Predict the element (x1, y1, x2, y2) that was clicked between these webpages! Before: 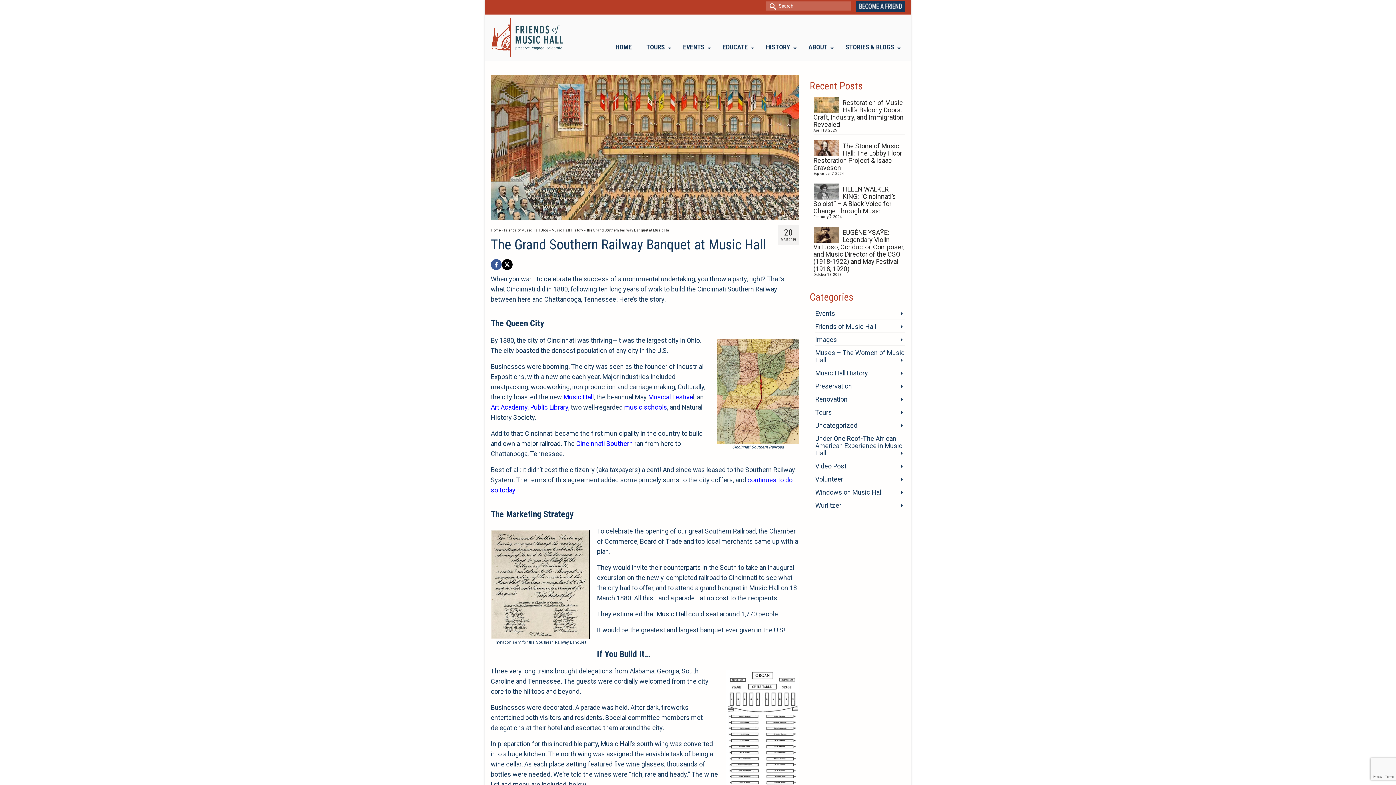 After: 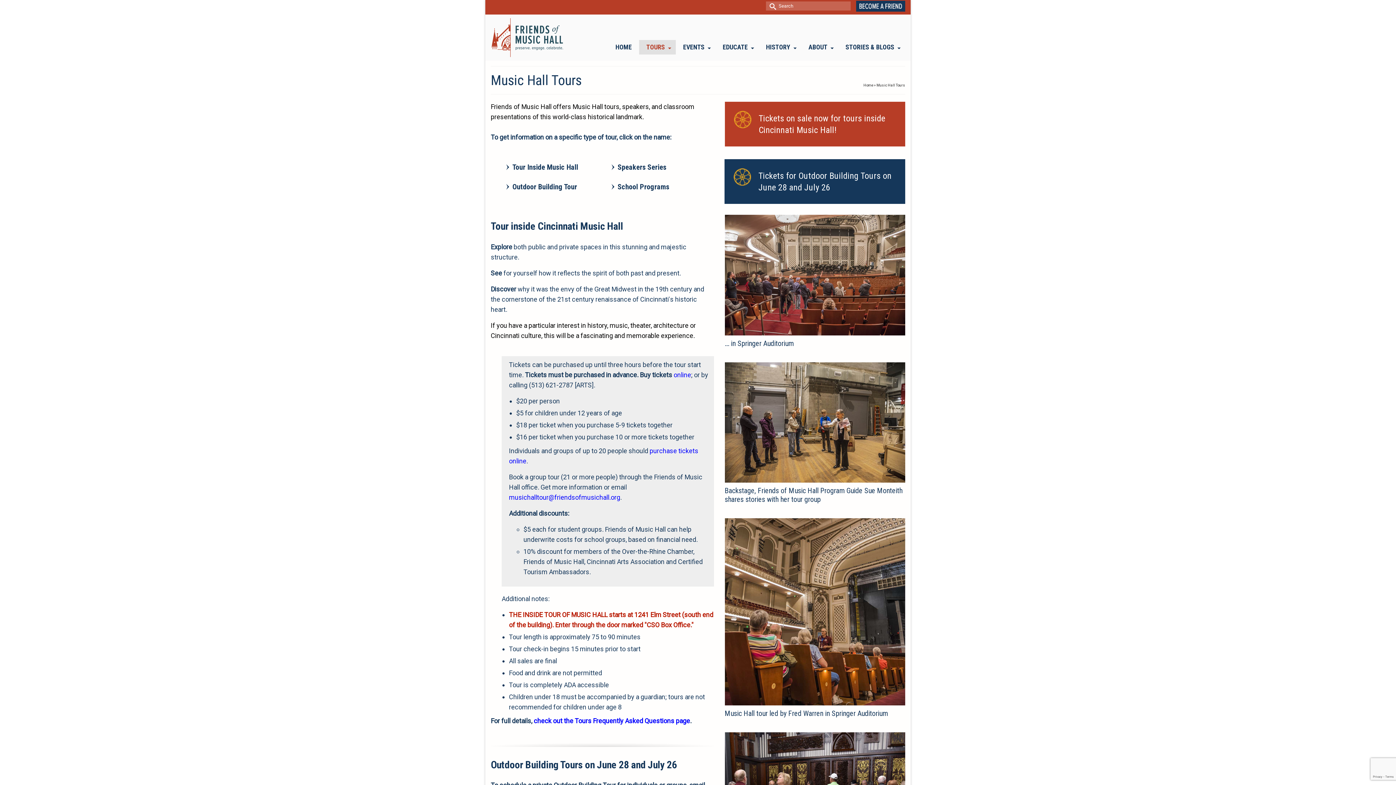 Action: label: TOURS bbox: (639, 40, 676, 54)